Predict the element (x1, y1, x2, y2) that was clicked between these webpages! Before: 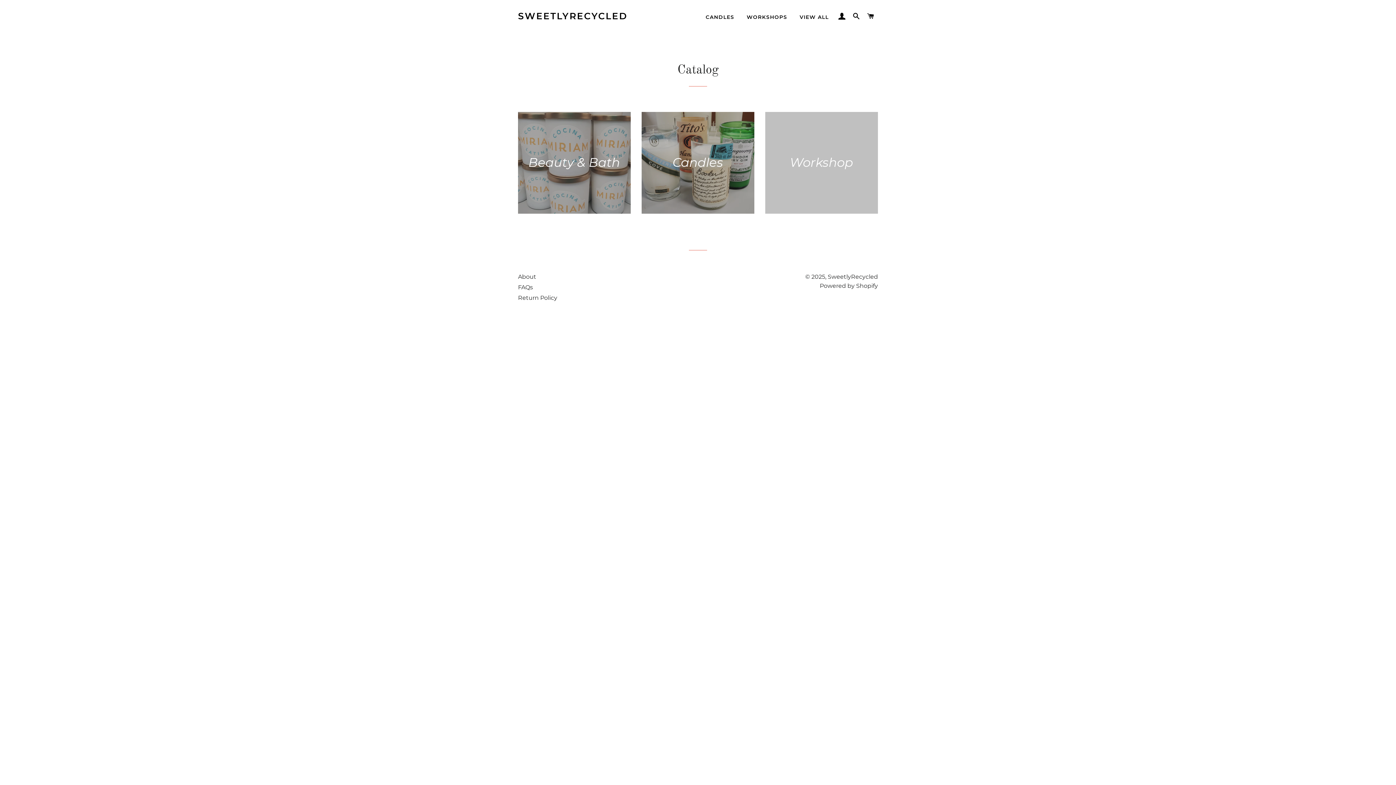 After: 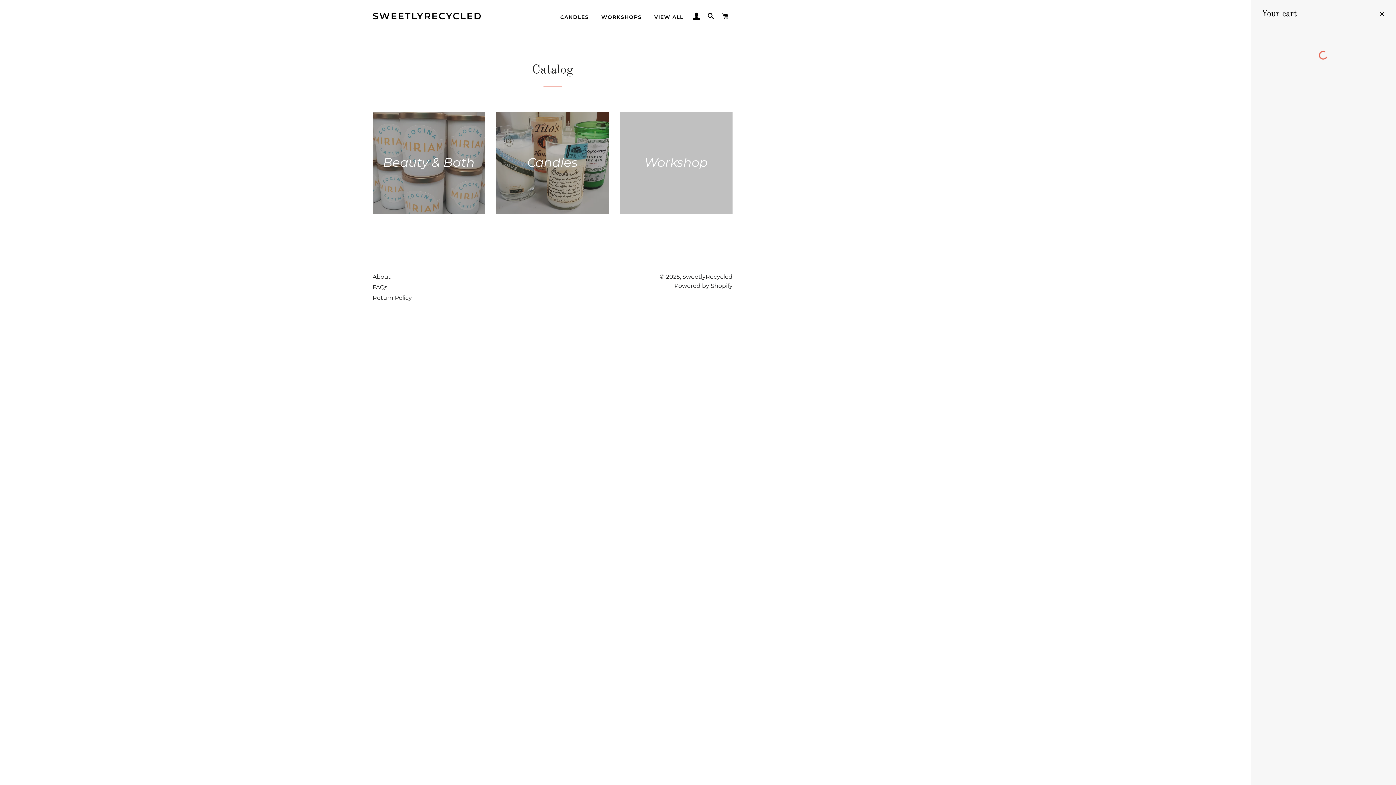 Action: bbox: (864, 5, 877, 27) label: CART